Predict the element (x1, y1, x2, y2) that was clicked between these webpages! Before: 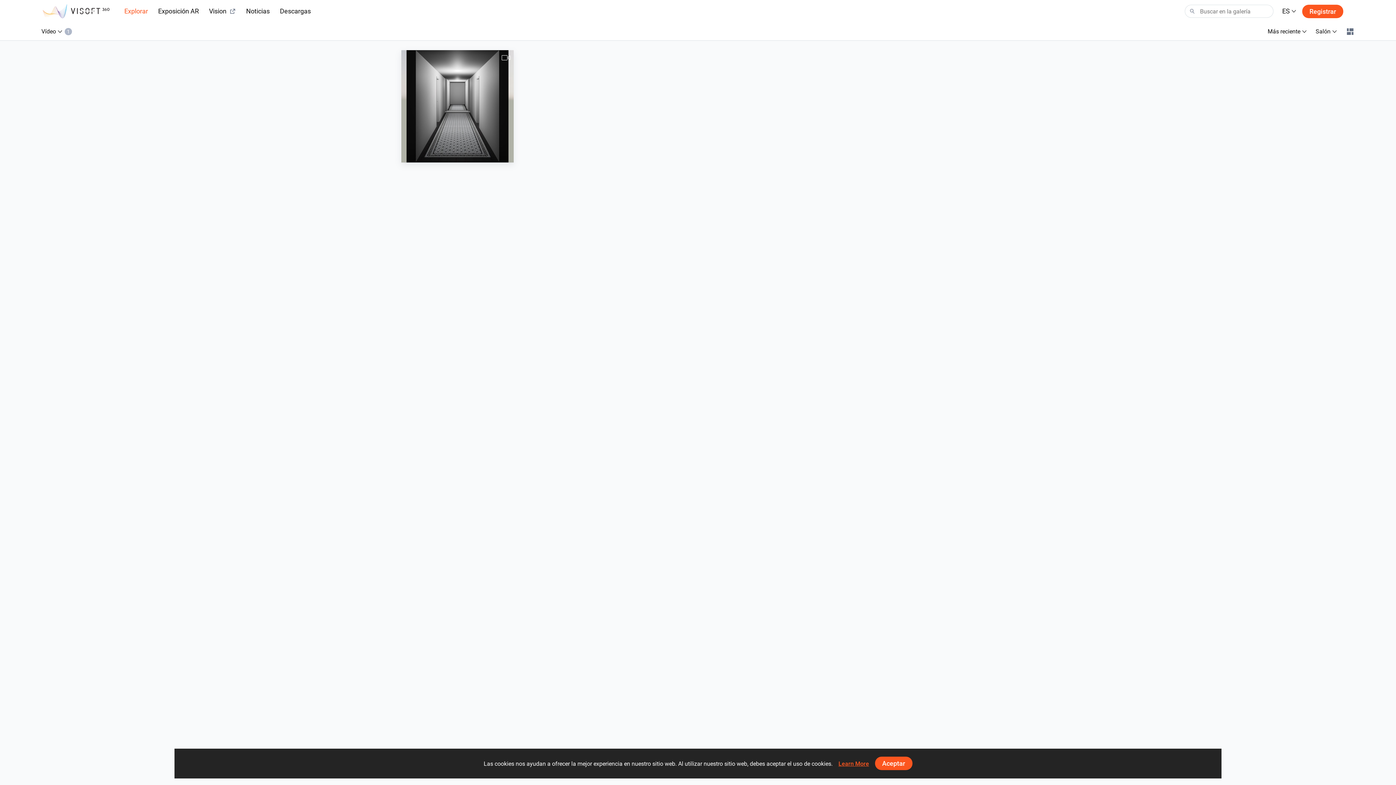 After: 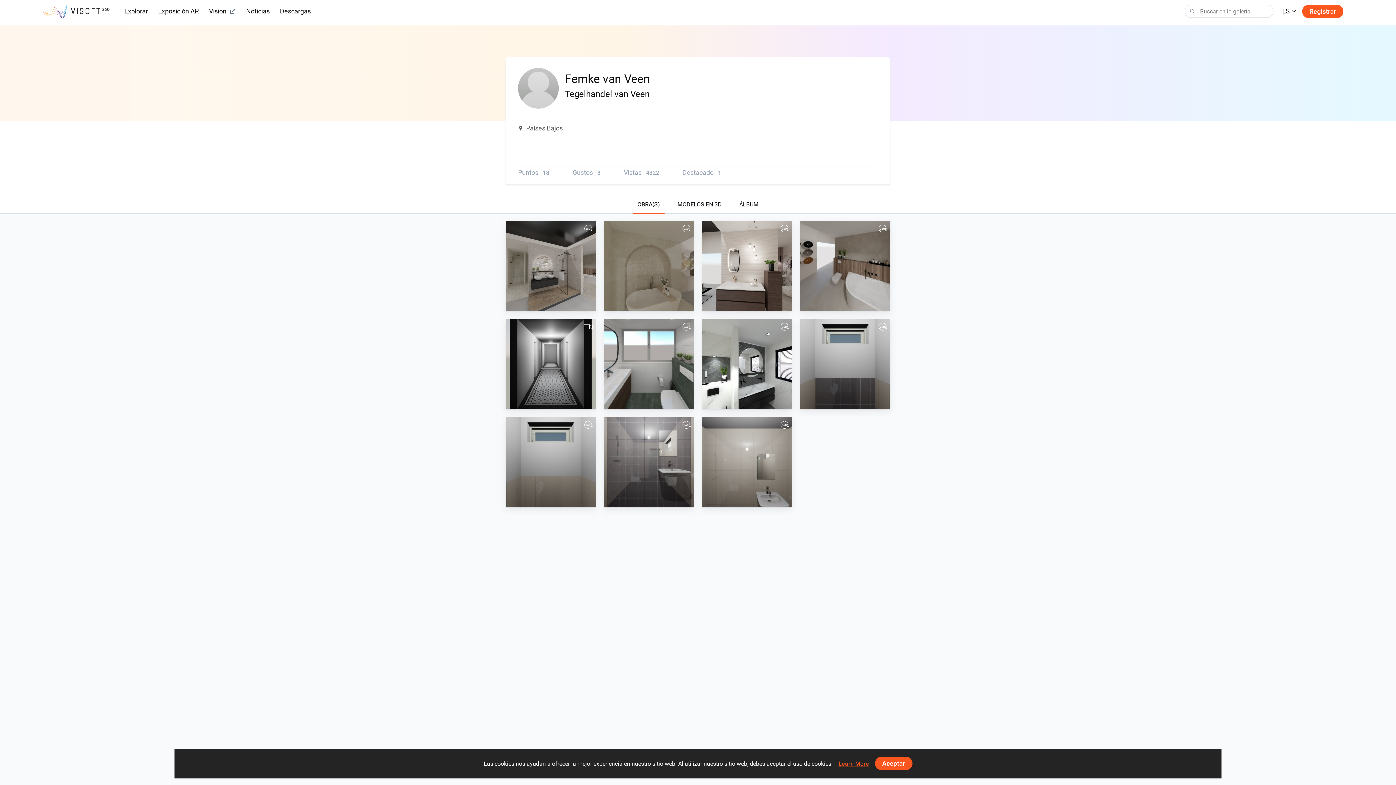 Action: bbox: (404, 146, 416, 157)